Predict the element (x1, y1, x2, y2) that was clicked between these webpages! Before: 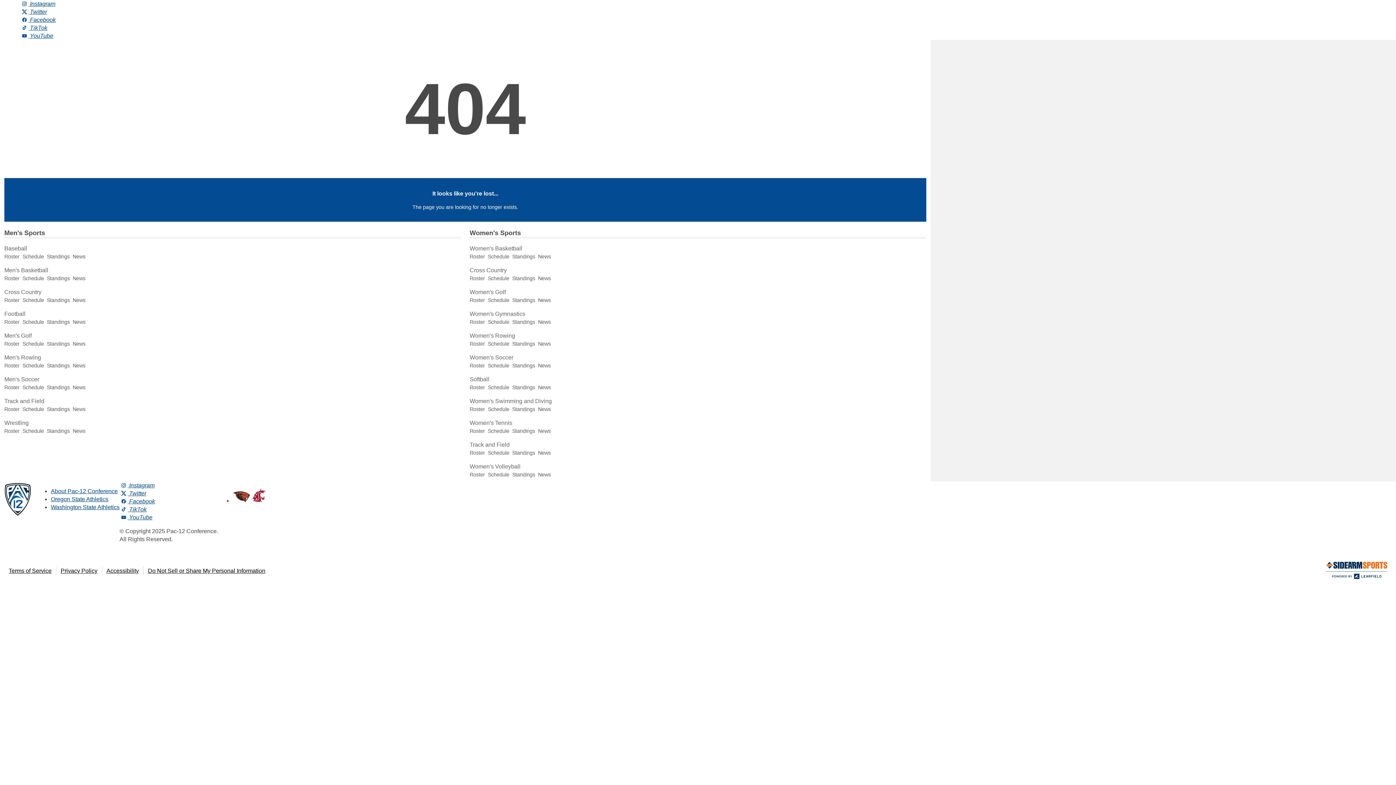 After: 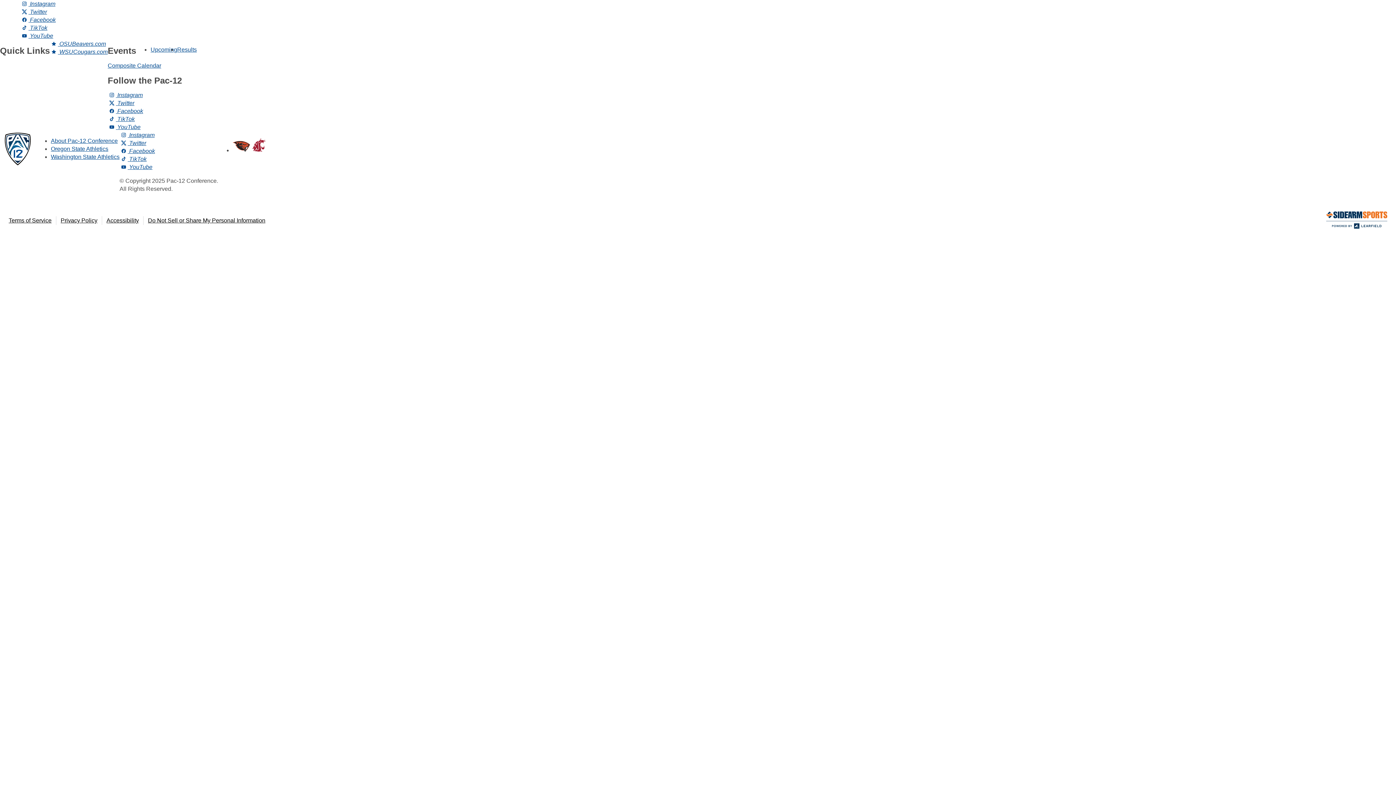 Action: label: Women's Swimming and Diving bbox: (469, 398, 552, 404)